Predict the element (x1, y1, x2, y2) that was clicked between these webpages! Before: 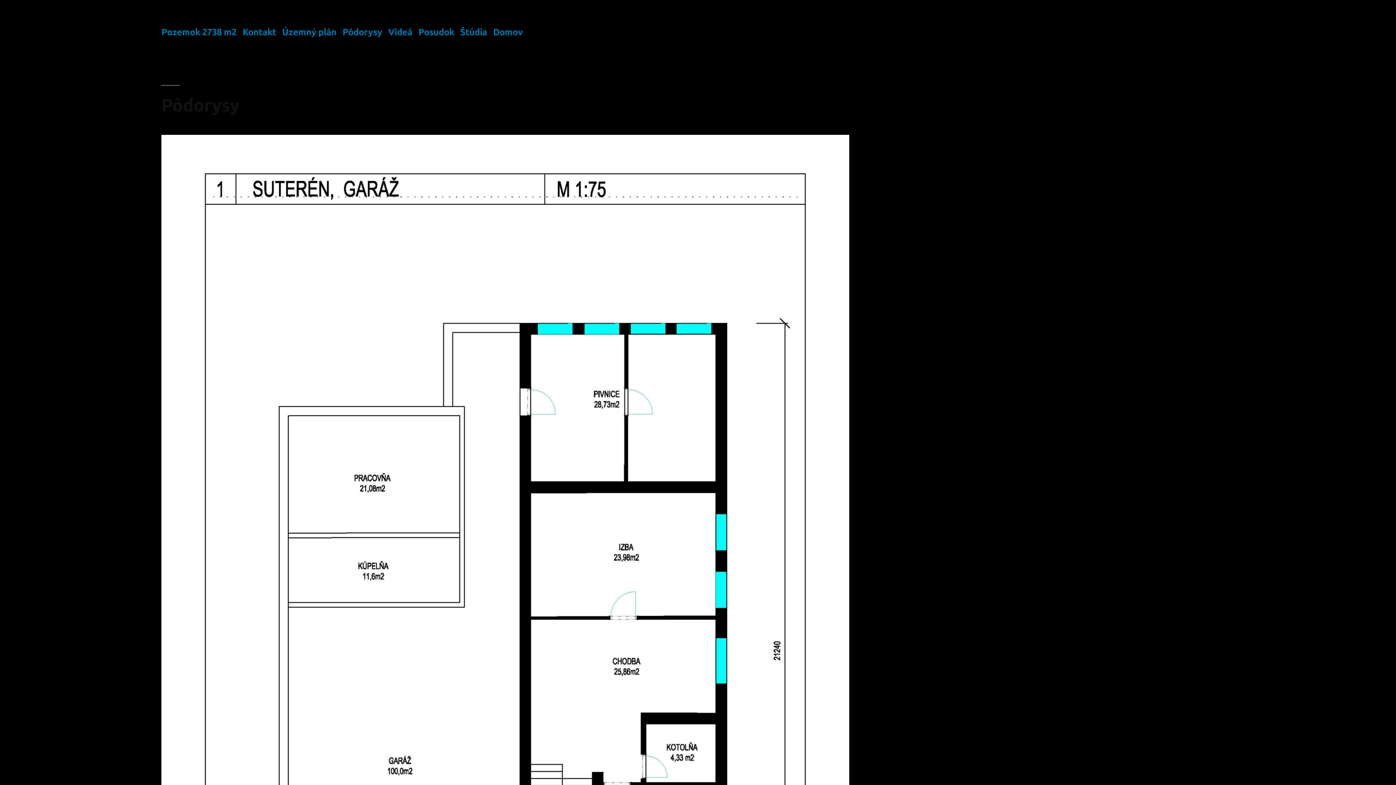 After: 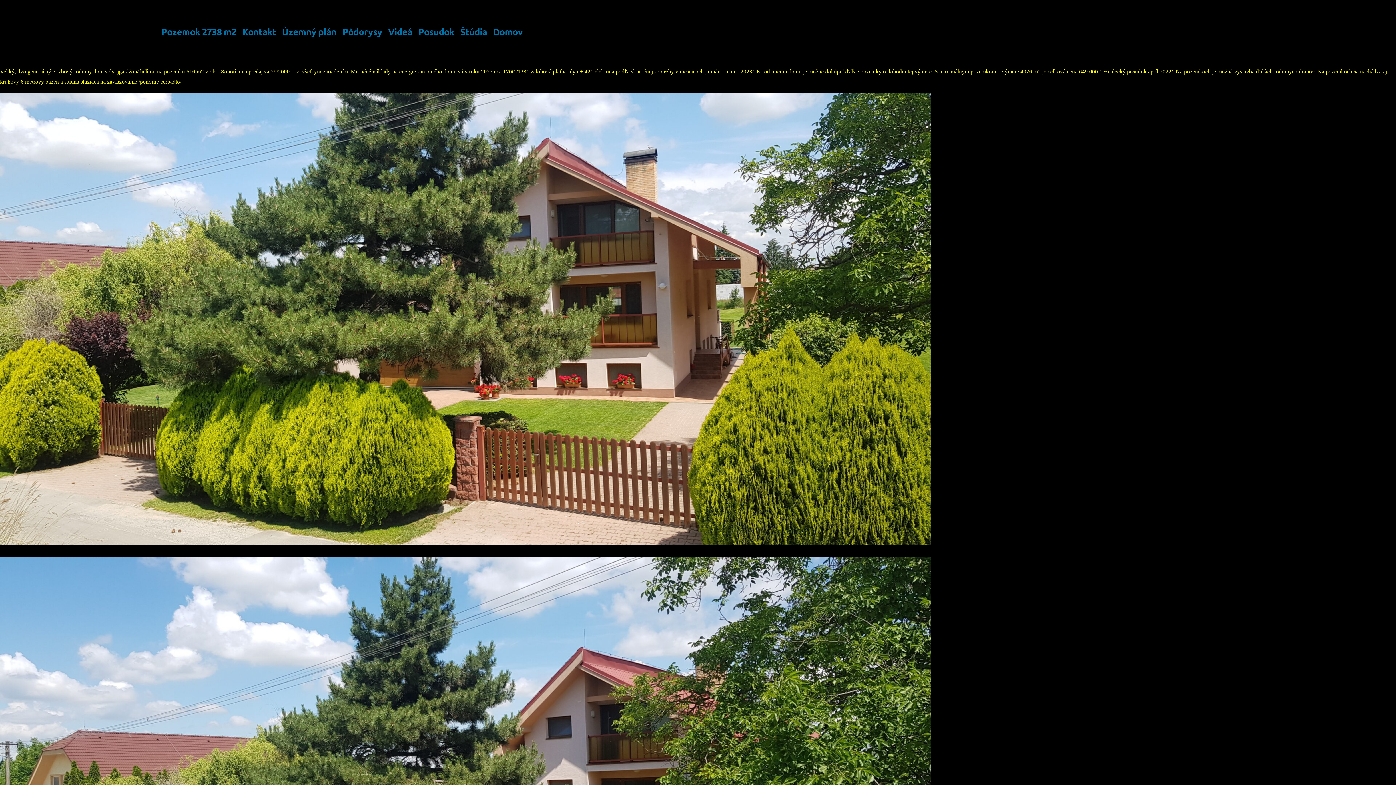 Action: bbox: (493, 25, 522, 37) label: Domov